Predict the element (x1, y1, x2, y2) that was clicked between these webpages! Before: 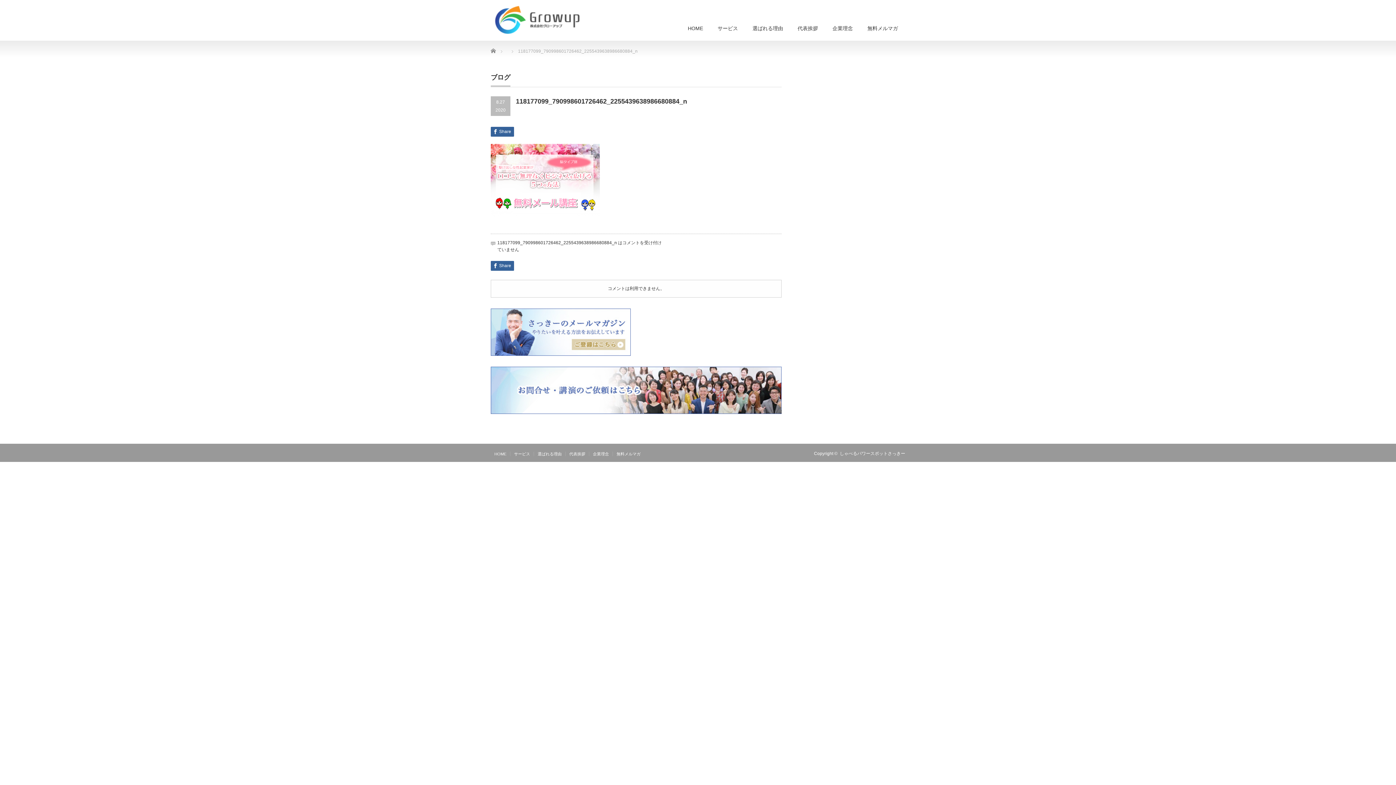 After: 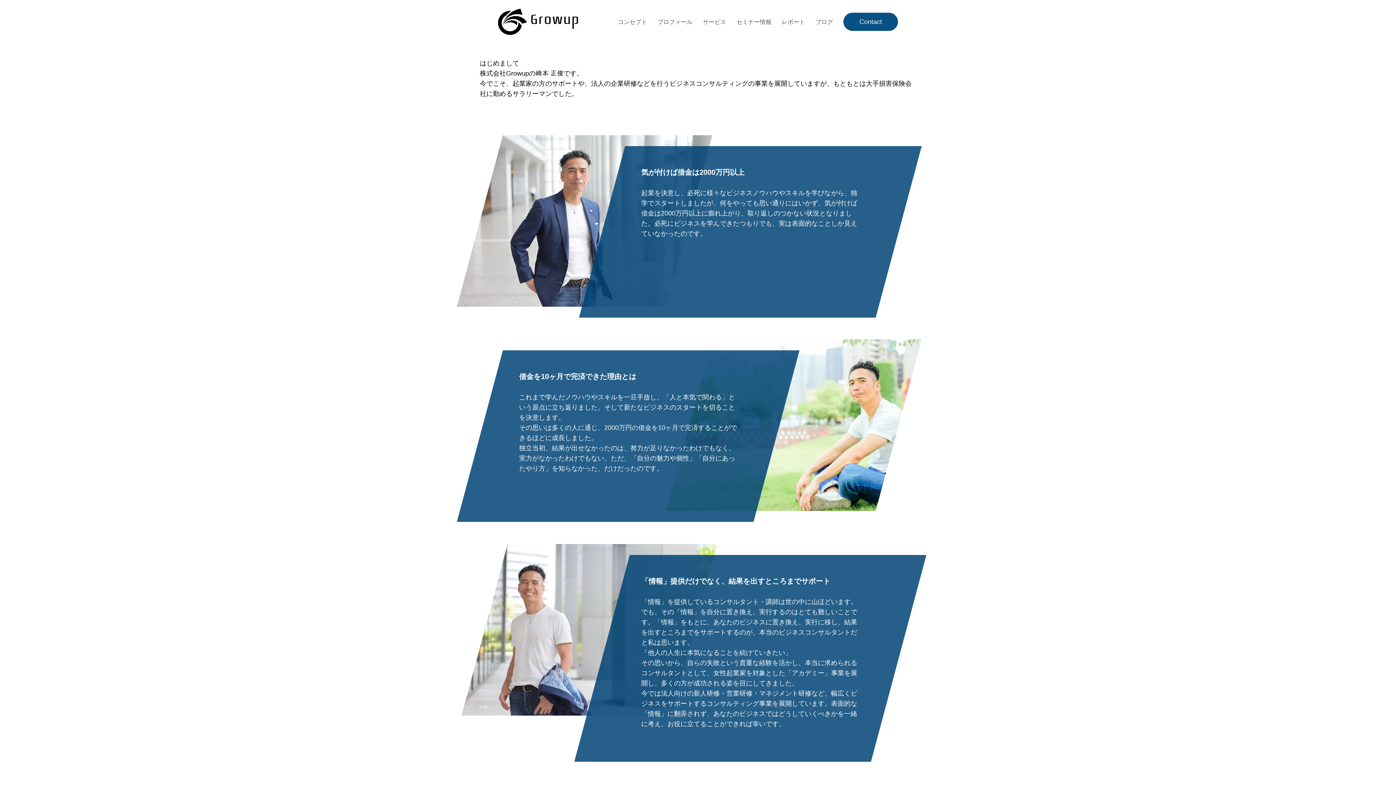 Action: label: 代表挨拶 bbox: (790, 17, 825, 40)